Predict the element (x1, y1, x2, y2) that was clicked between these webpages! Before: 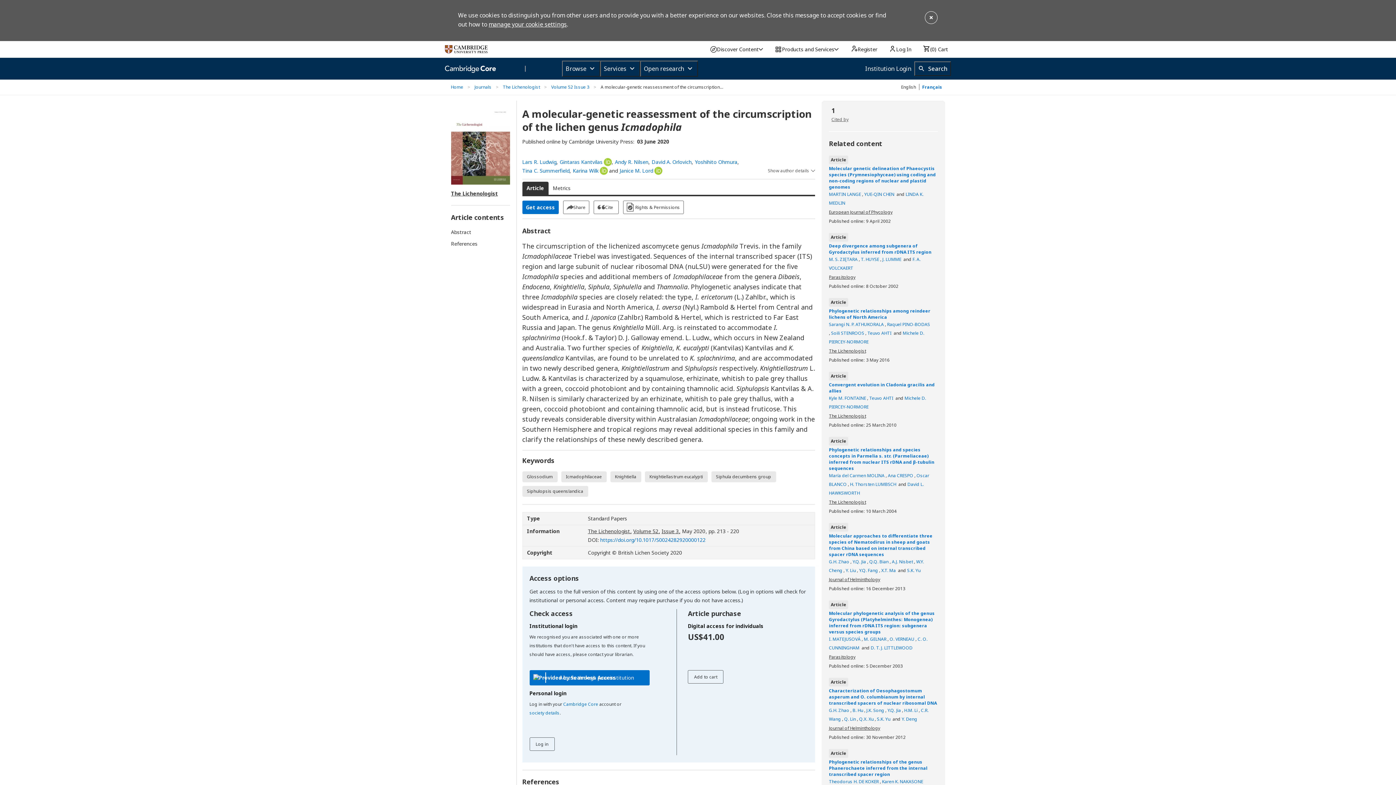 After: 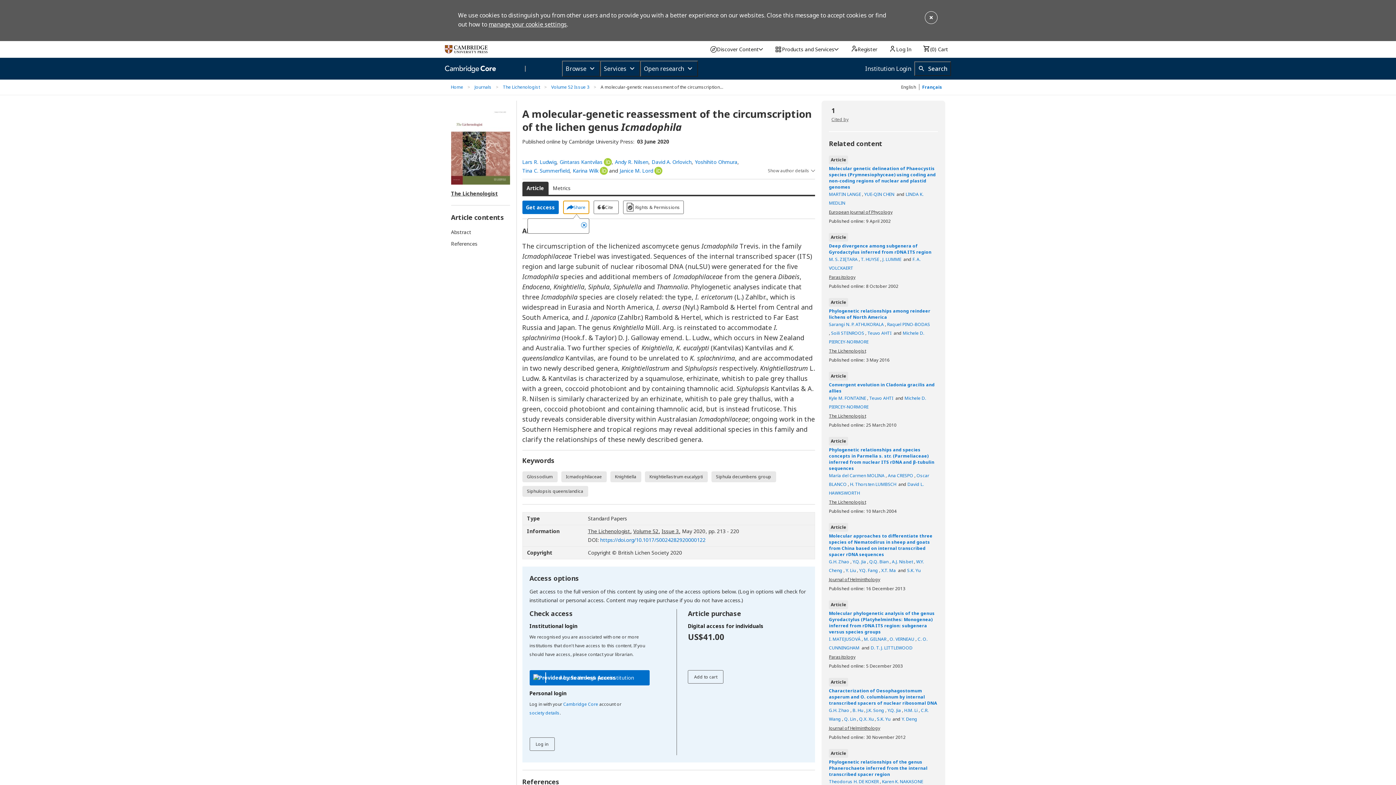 Action: label: Share bbox: (563, 200, 589, 214)